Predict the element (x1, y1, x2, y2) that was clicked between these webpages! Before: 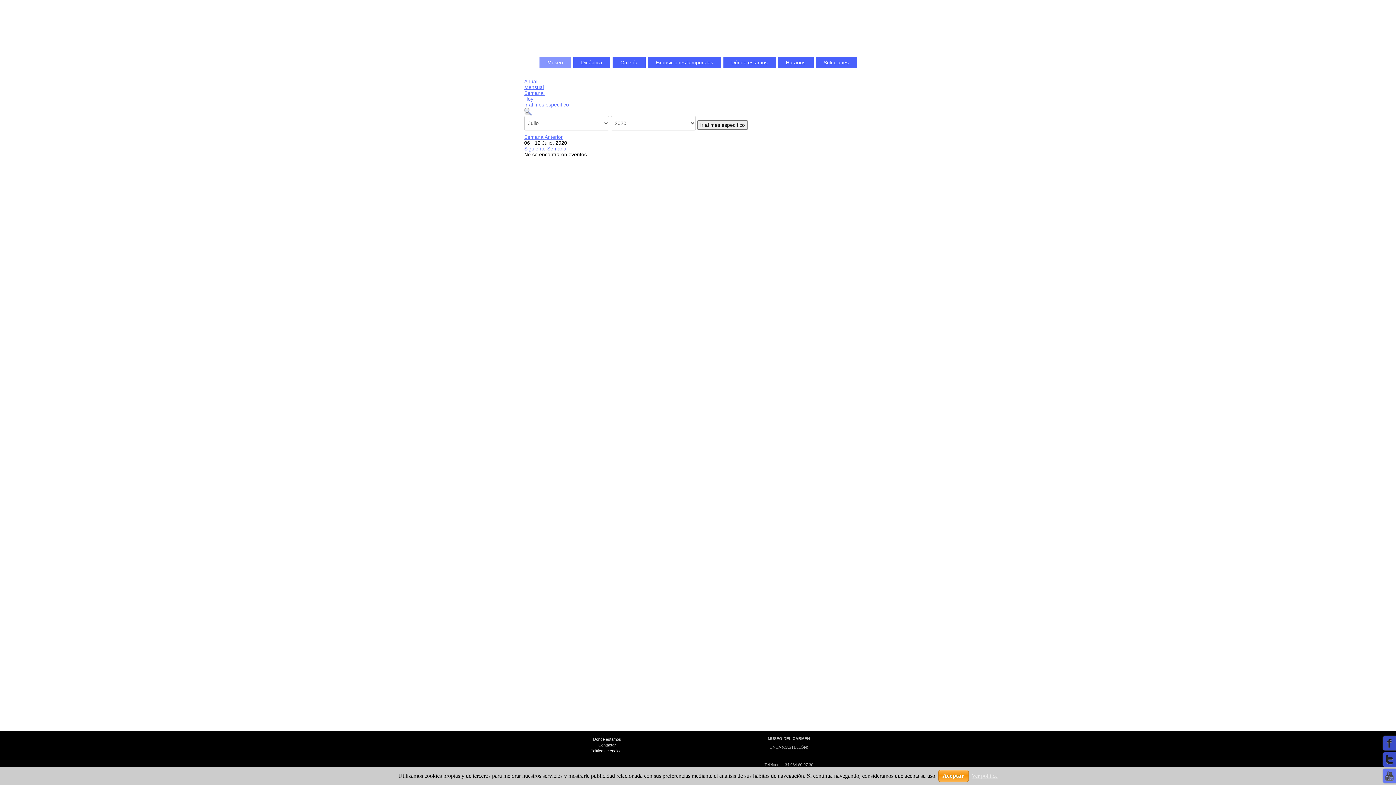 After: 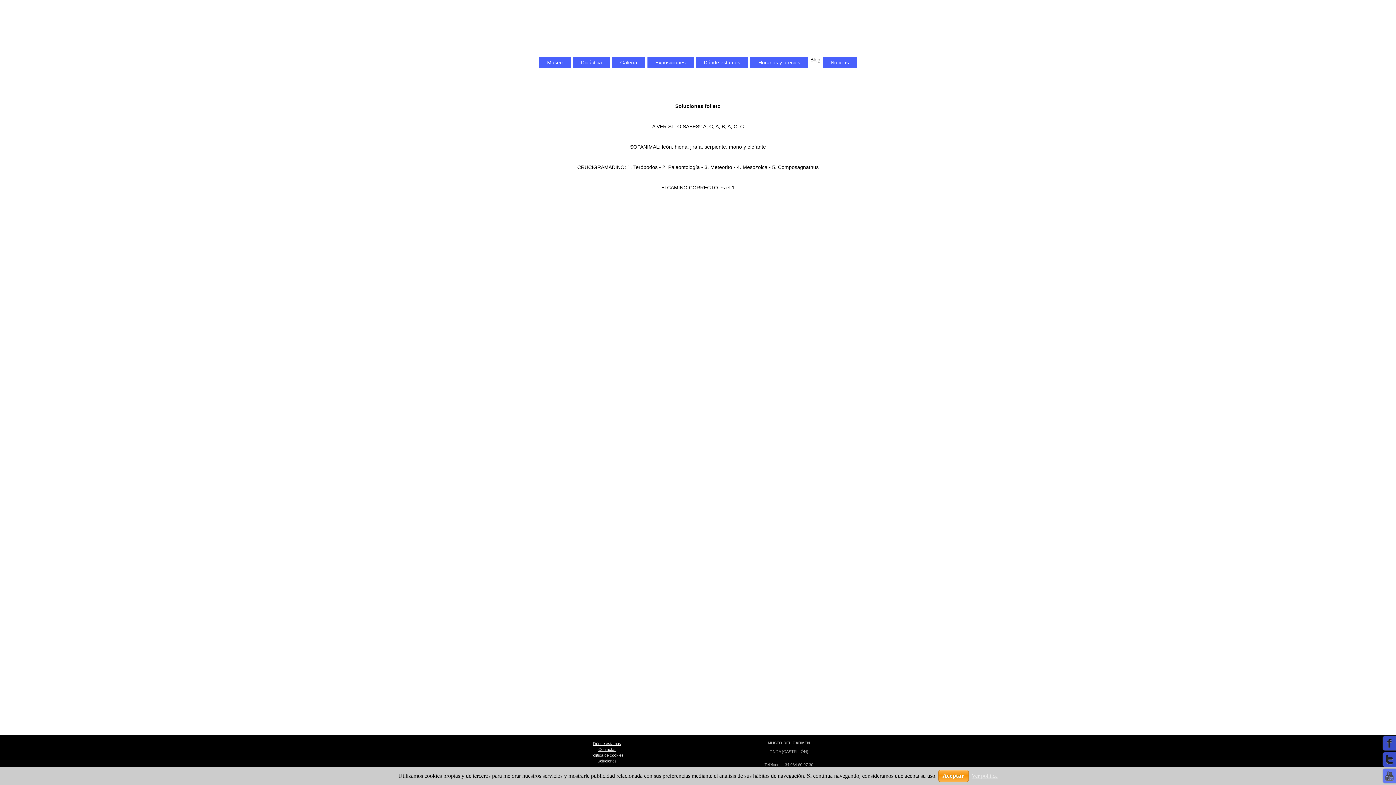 Action: label: Soluciones bbox: (815, 56, 856, 68)